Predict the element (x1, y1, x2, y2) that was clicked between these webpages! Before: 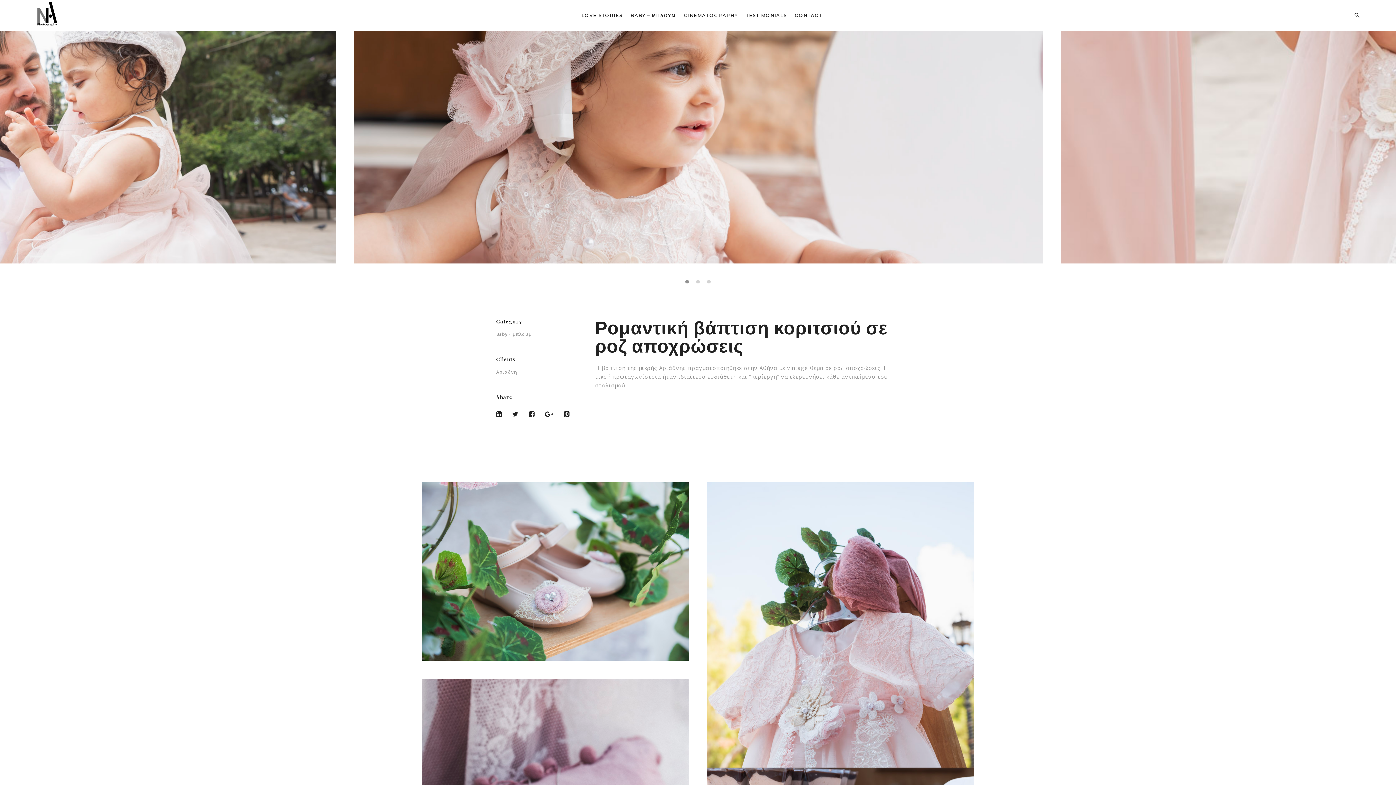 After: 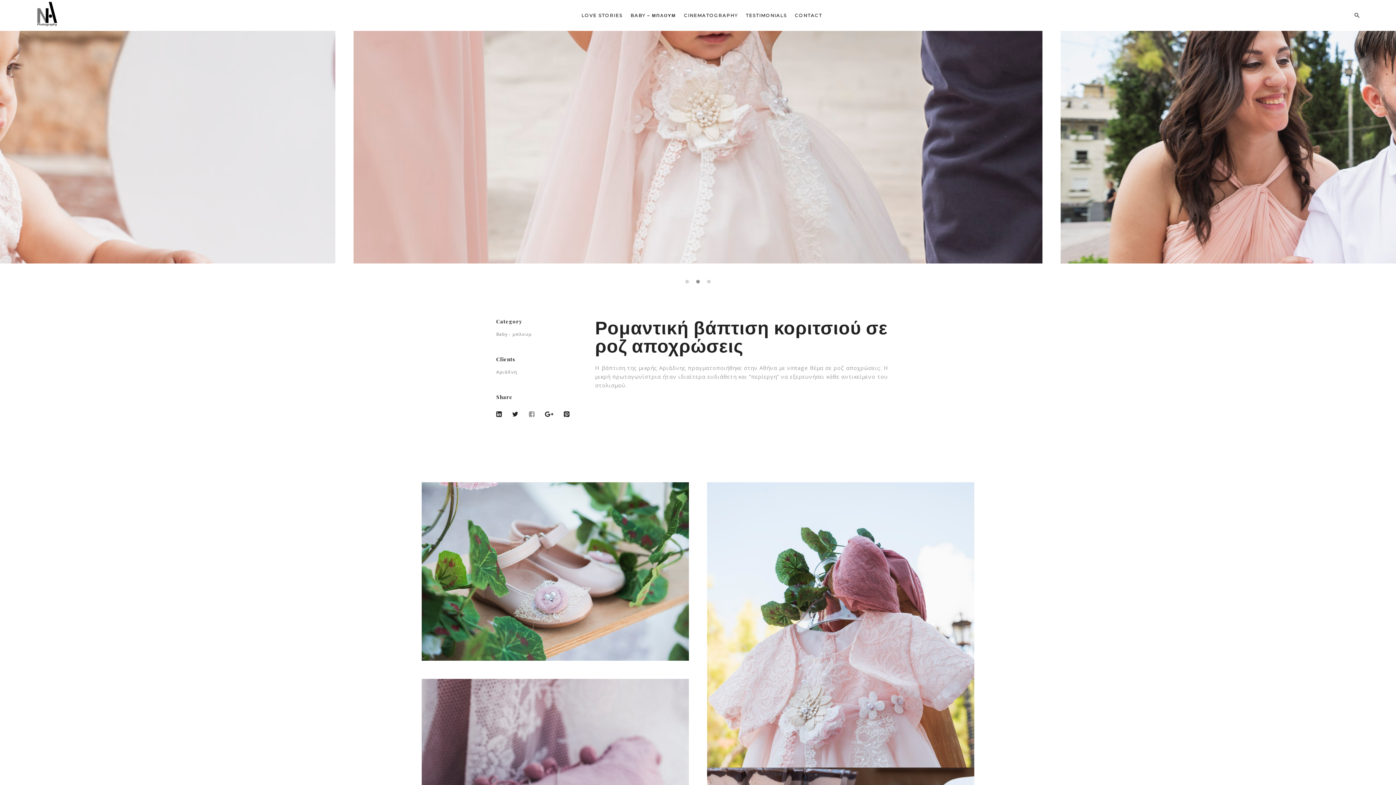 Action: bbox: (529, 409, 534, 418)